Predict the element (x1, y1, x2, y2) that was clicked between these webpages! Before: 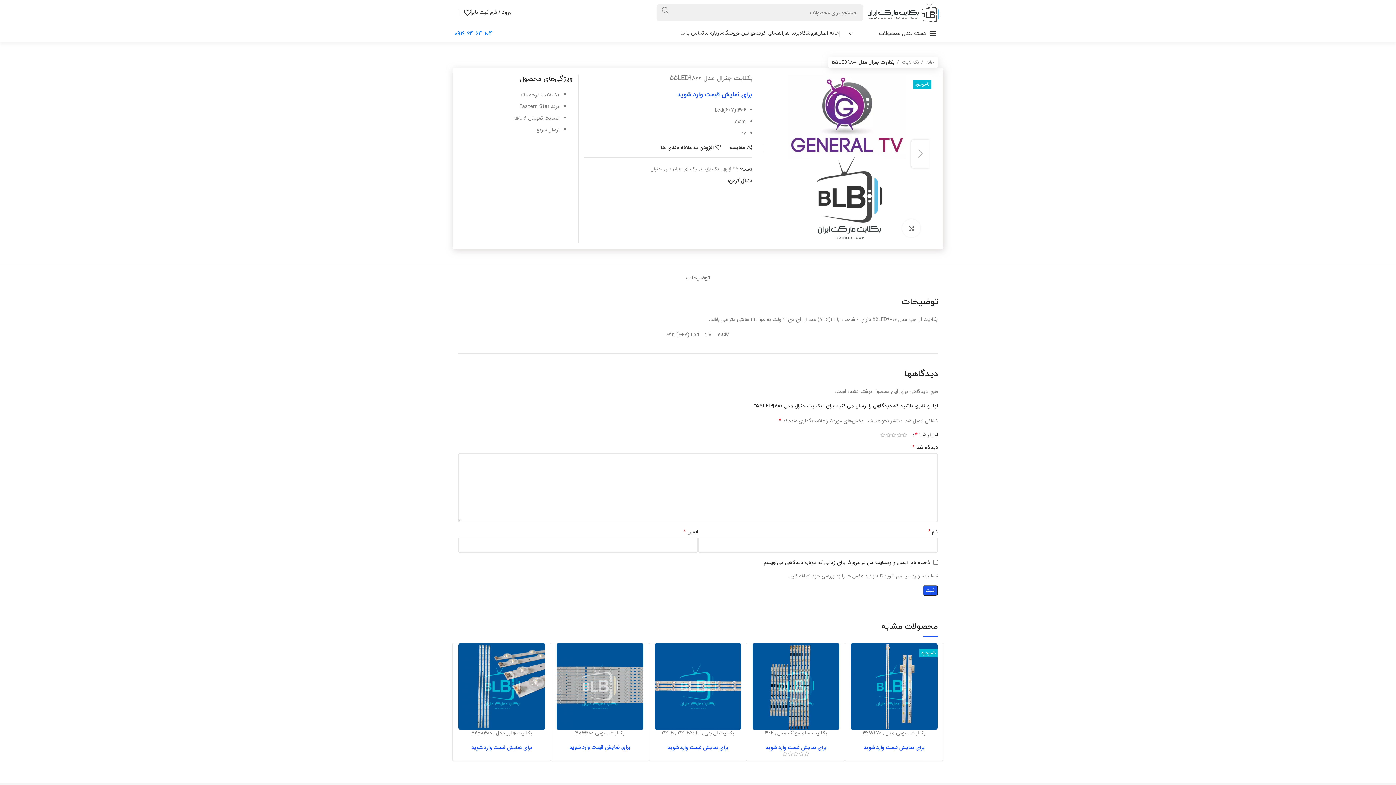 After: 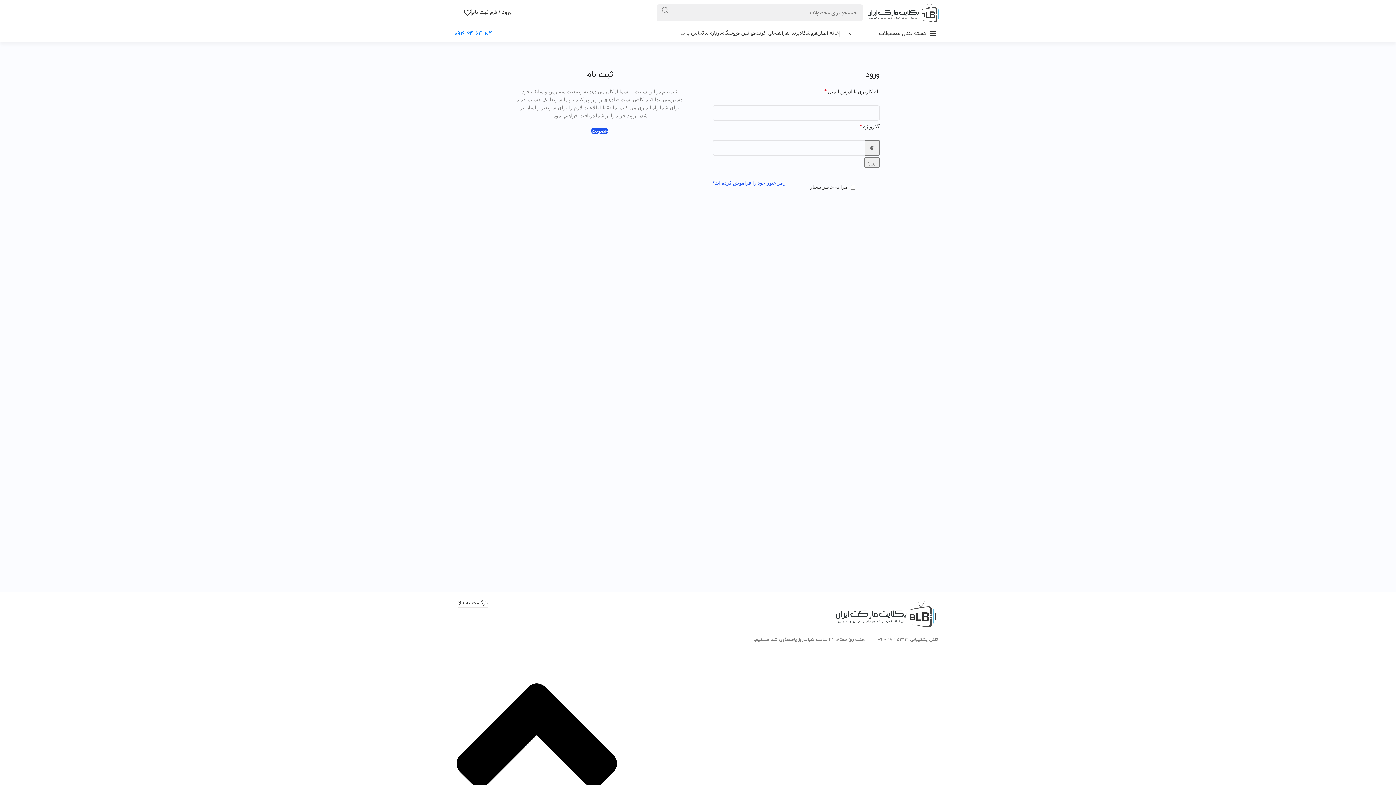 Action: label: برای نمایش قیمت وارد شوید bbox: (471, 744, 532, 752)